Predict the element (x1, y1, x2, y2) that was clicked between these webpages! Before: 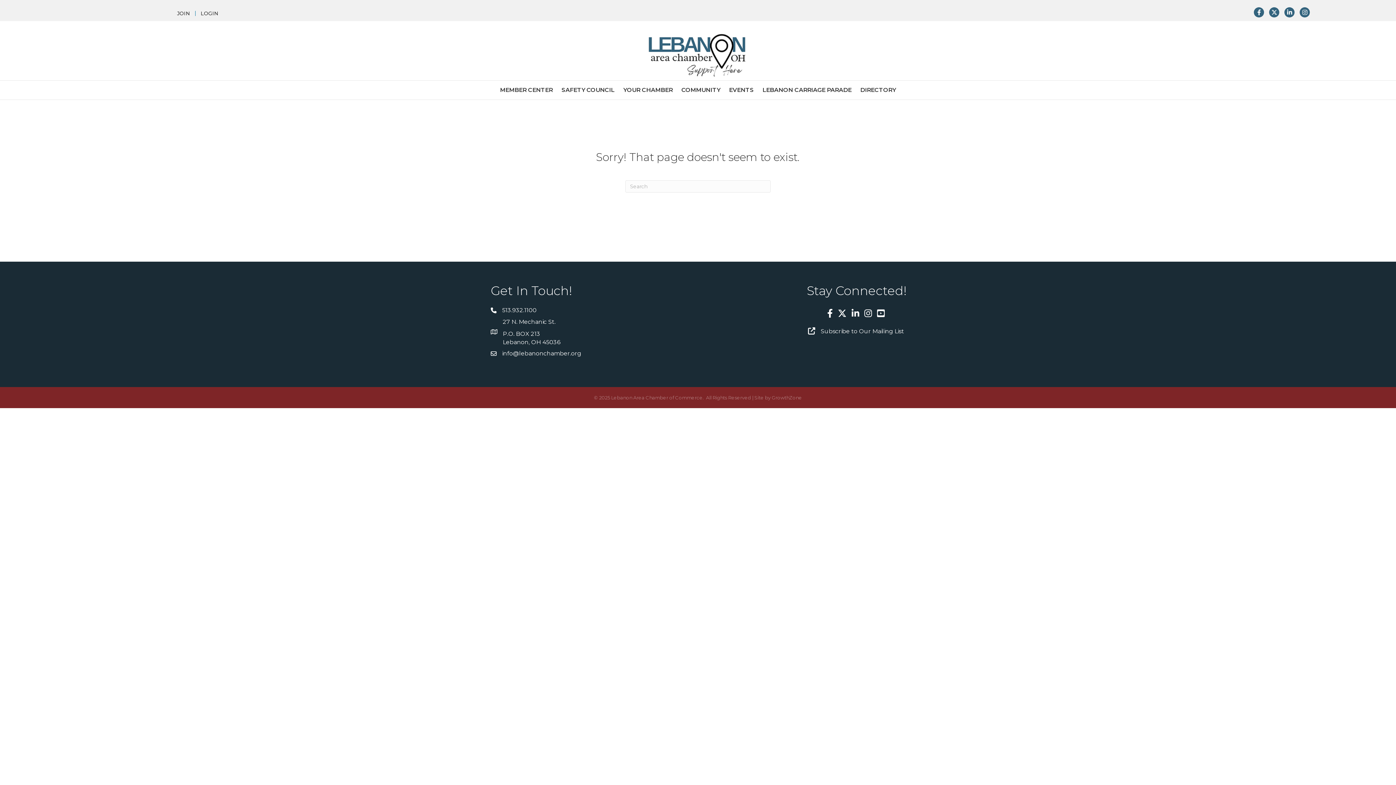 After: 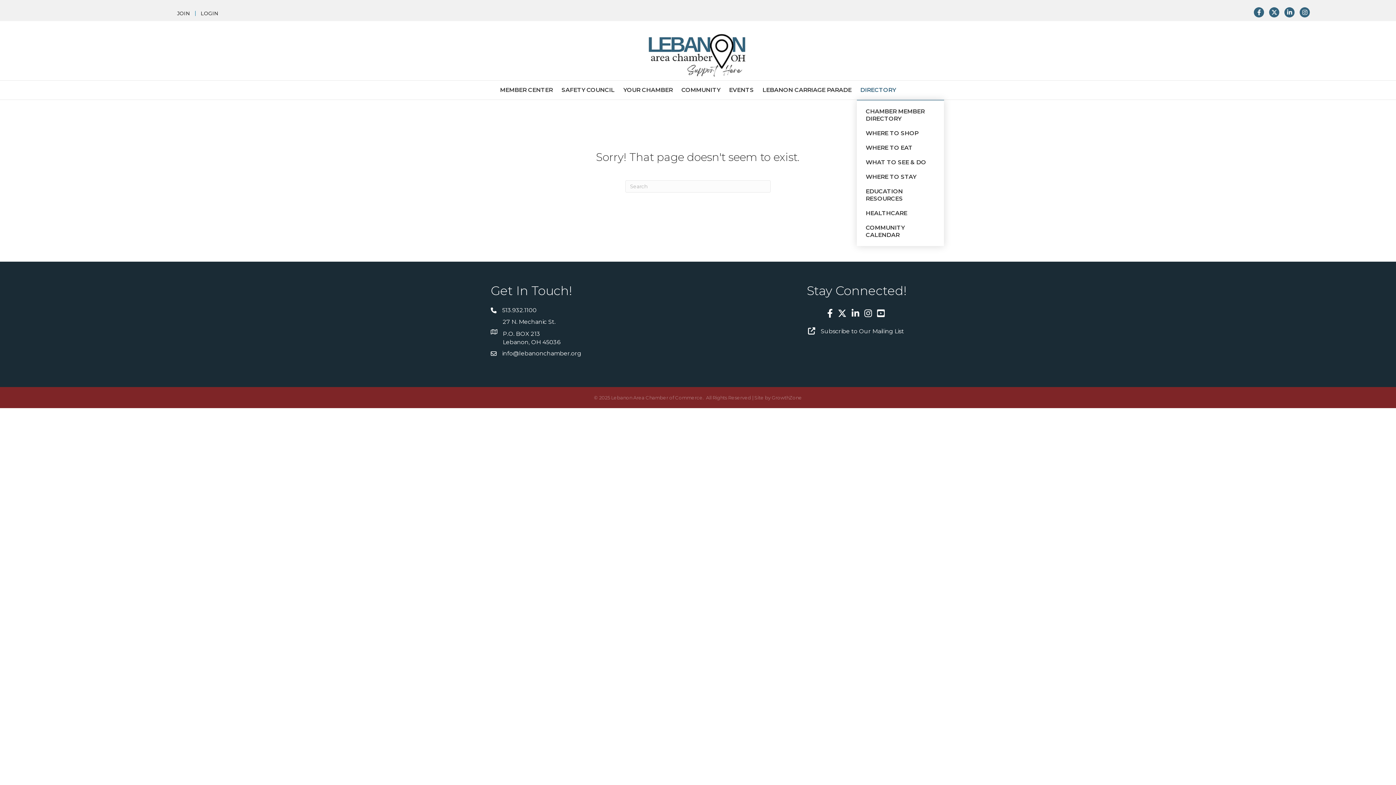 Action: label: DIRECTORY bbox: (856, 80, 899, 99)